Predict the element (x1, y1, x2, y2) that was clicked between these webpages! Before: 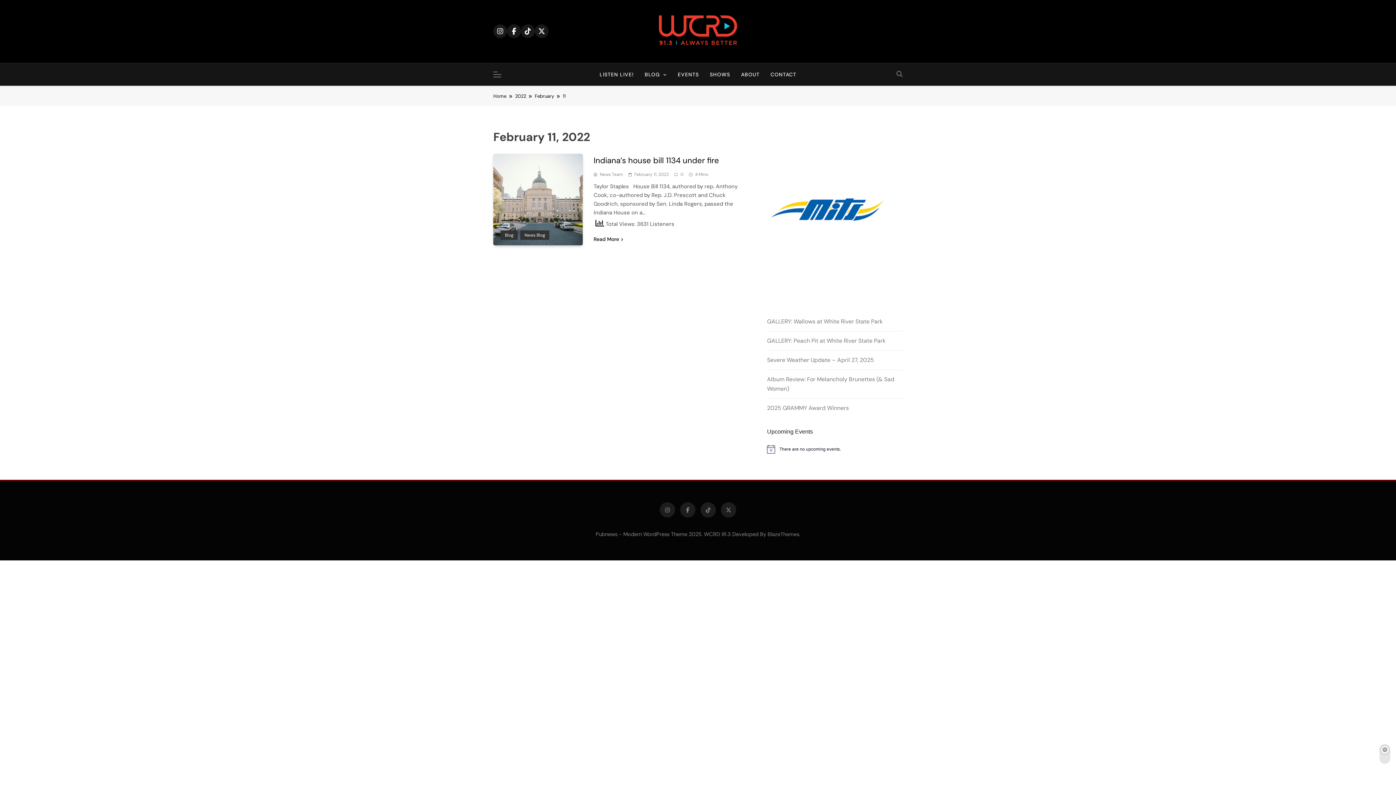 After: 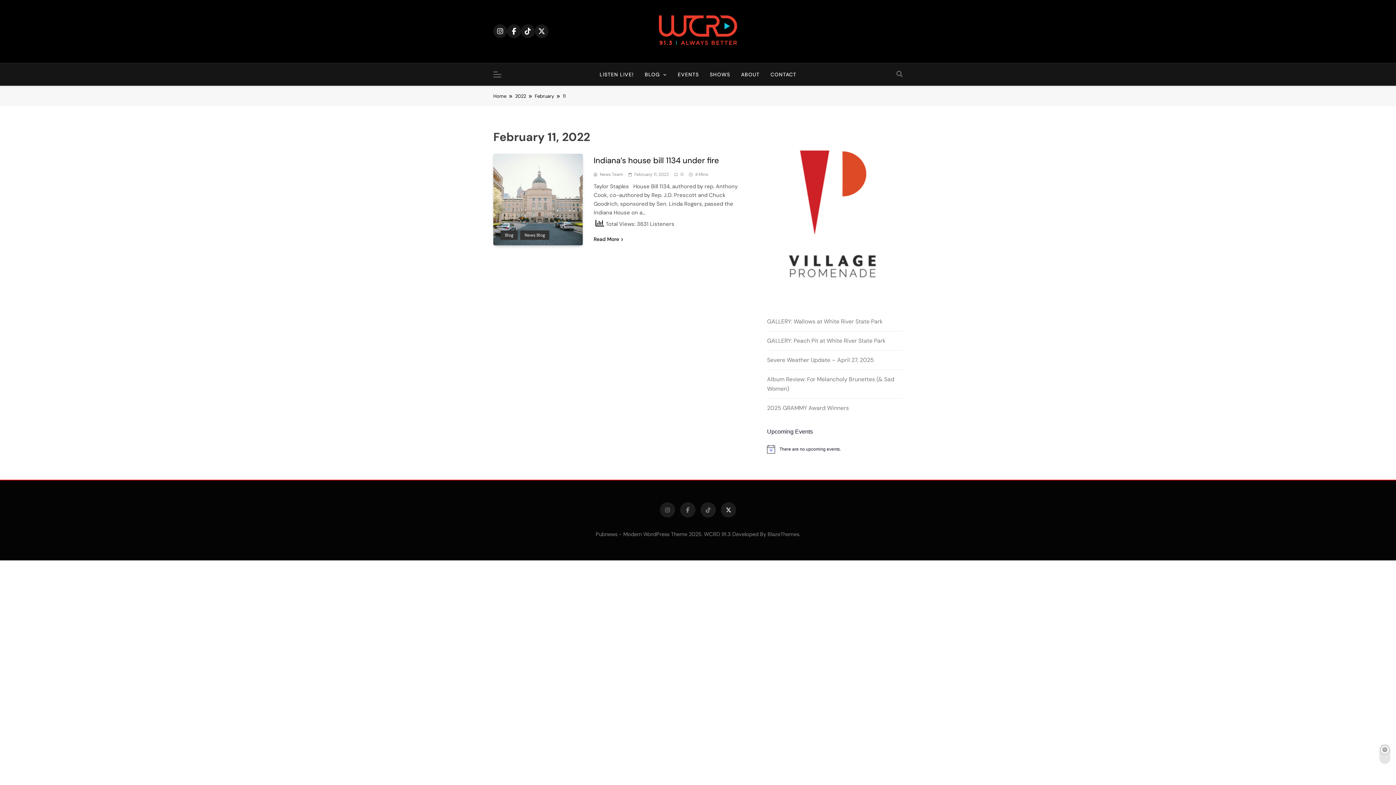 Action: bbox: (721, 502, 736, 517)